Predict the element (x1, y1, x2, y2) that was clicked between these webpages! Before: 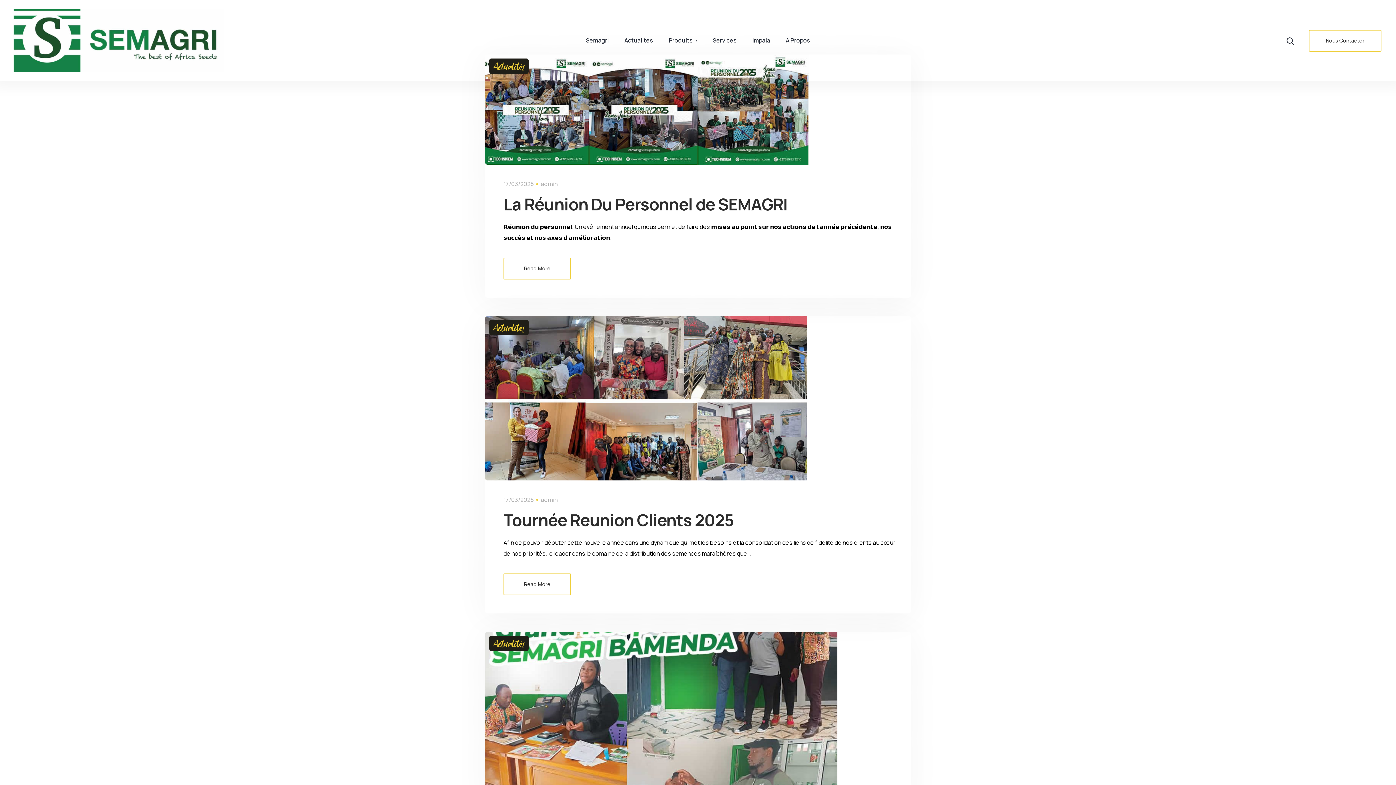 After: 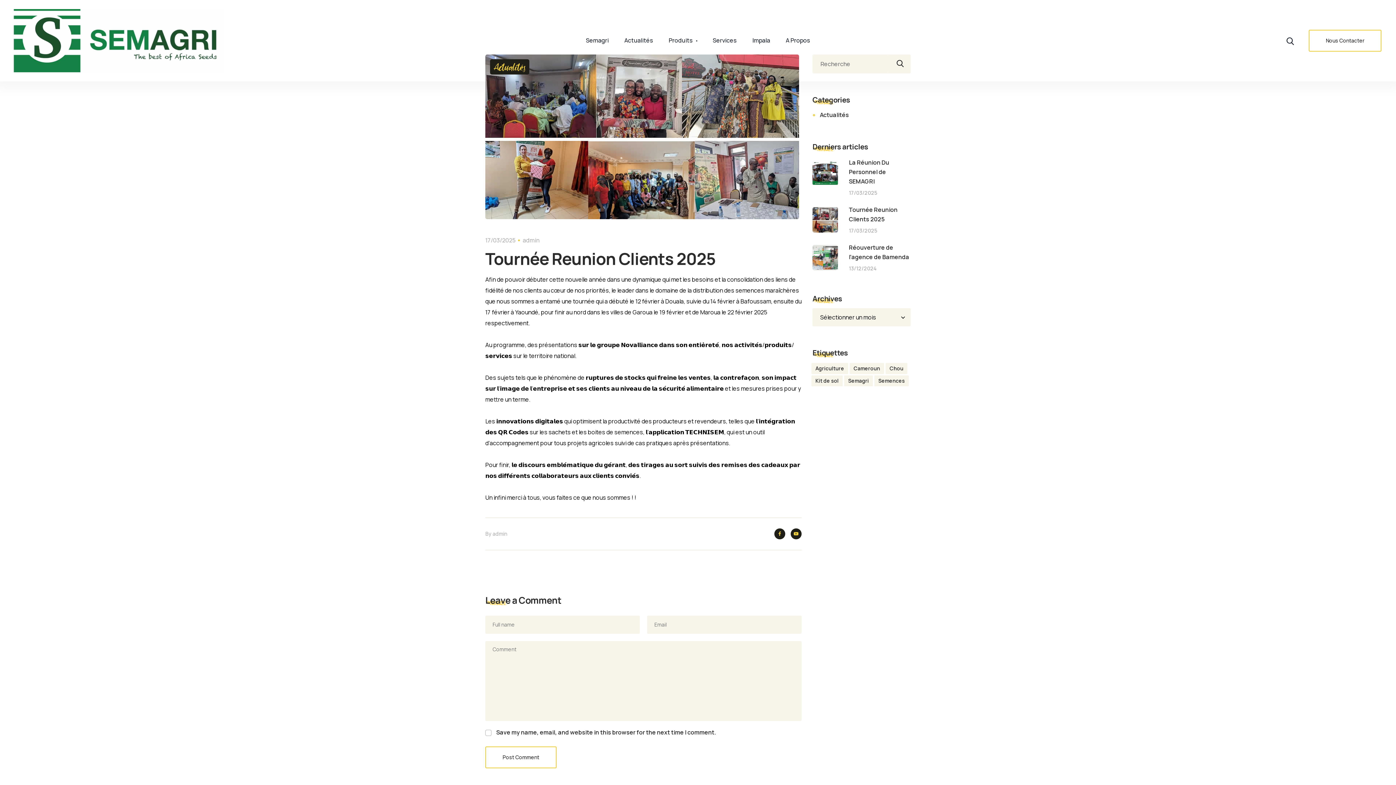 Action: bbox: (503, 573, 571, 595) label: Read More